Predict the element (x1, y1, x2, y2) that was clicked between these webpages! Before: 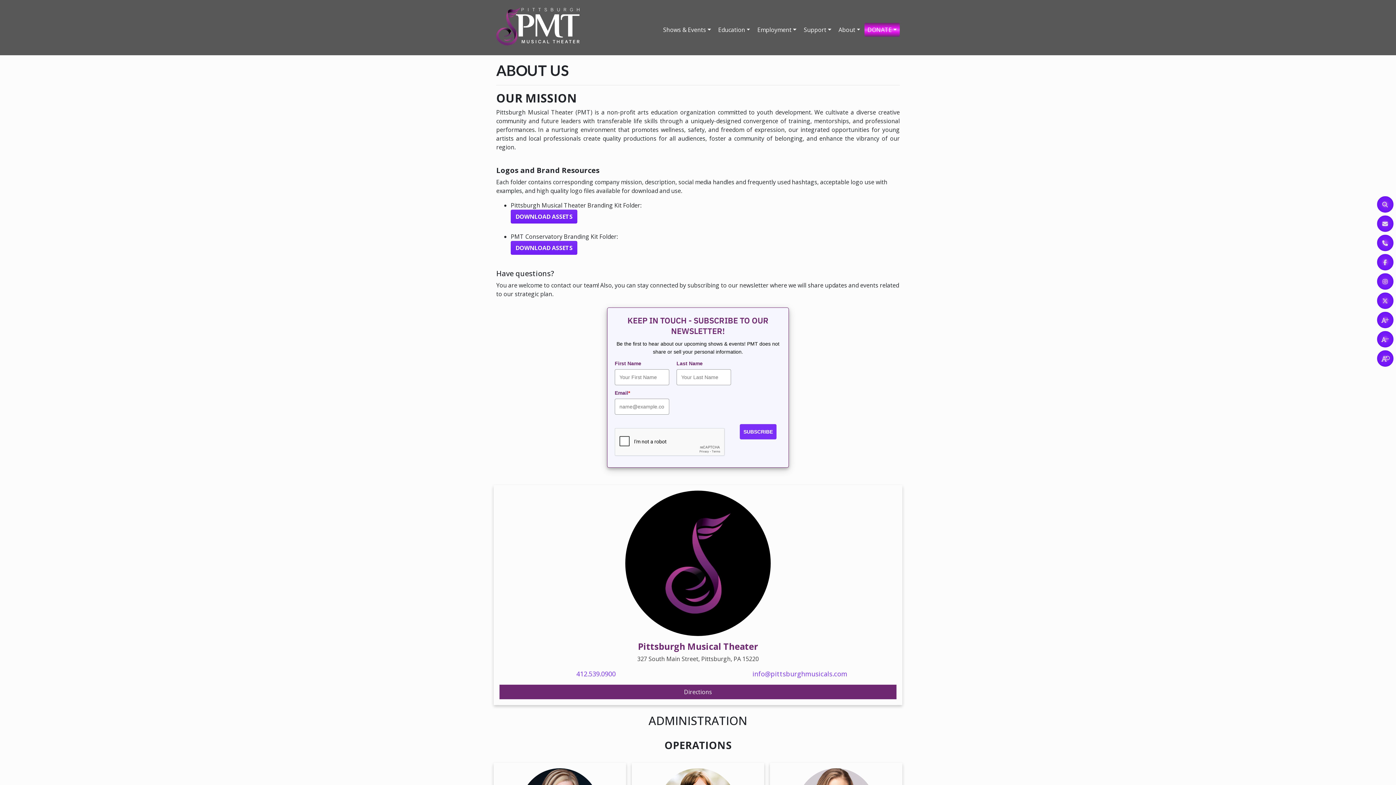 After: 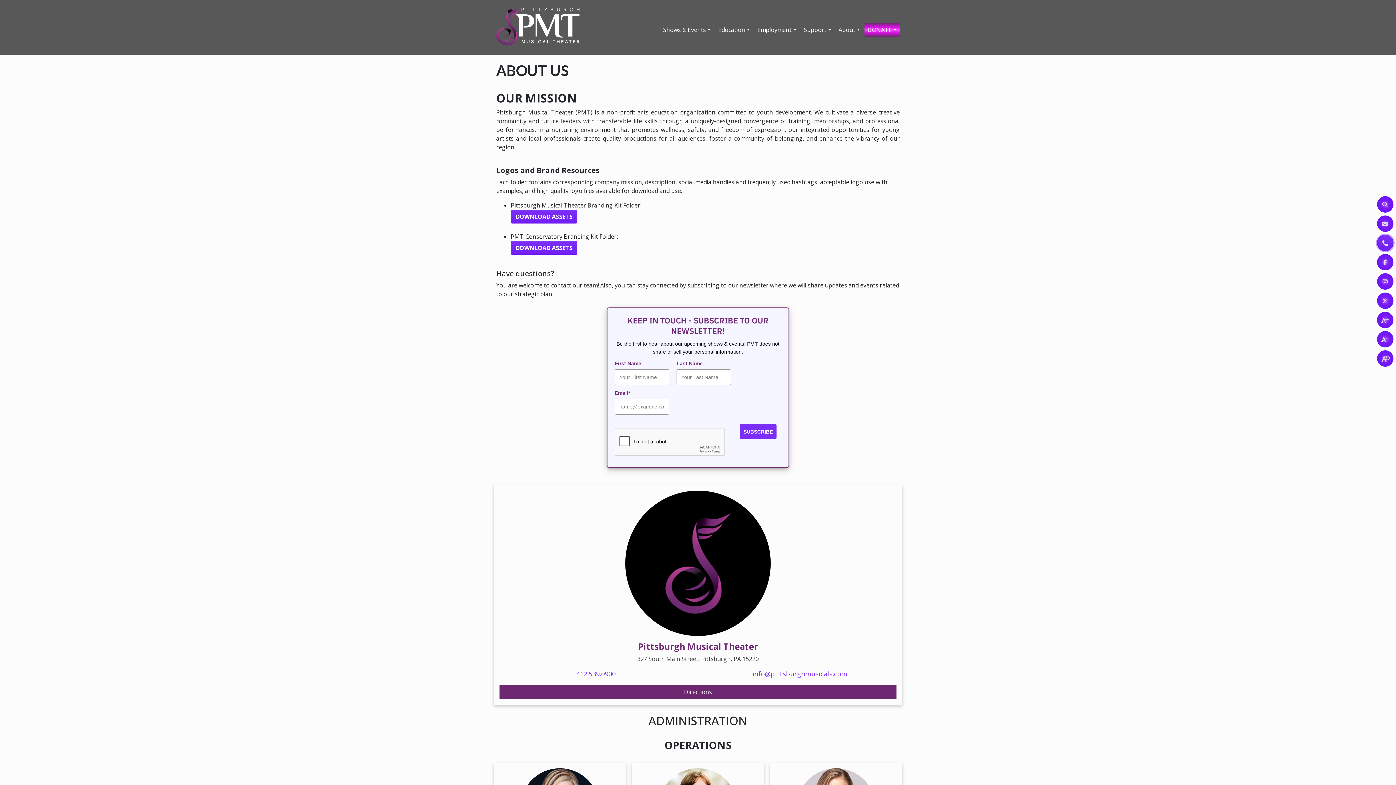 Action: bbox: (1377, 234, 1393, 251)